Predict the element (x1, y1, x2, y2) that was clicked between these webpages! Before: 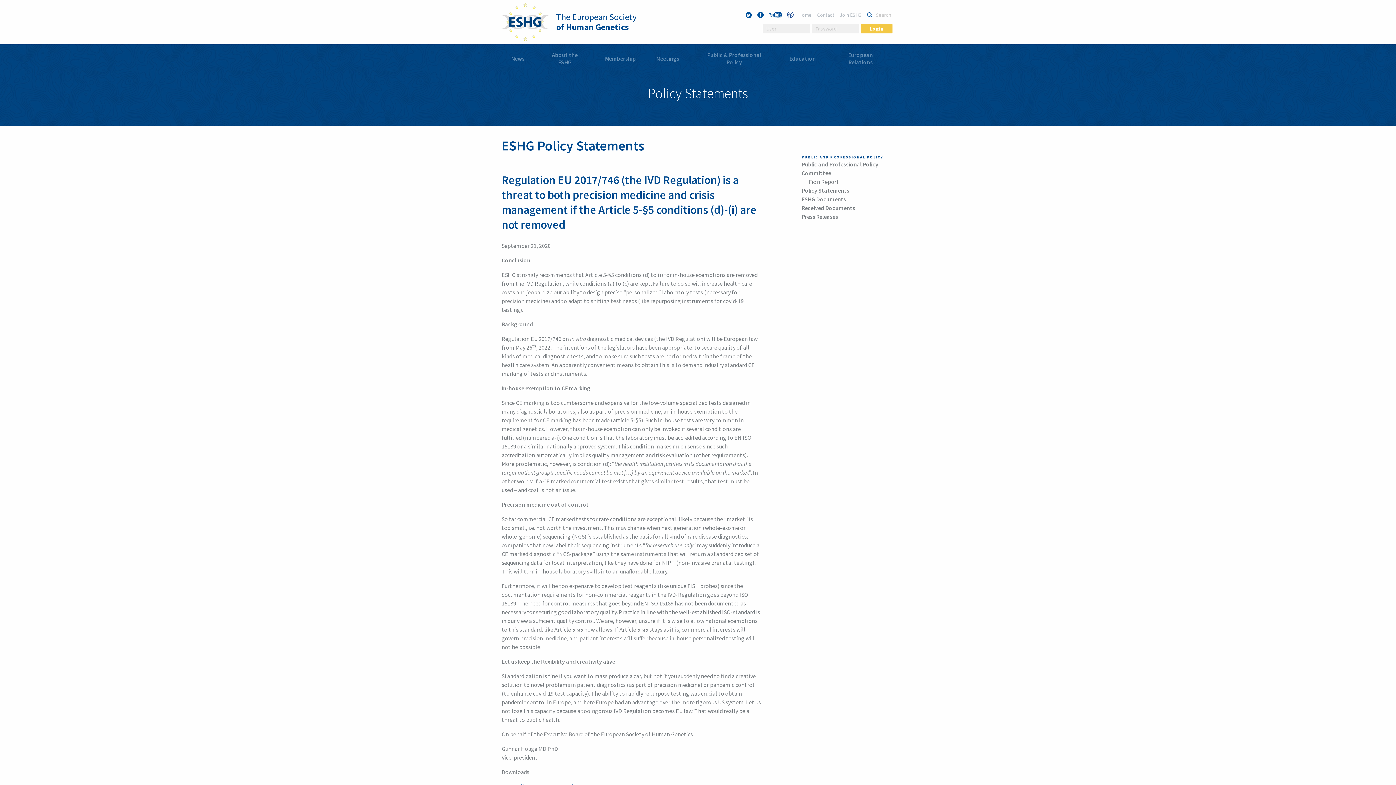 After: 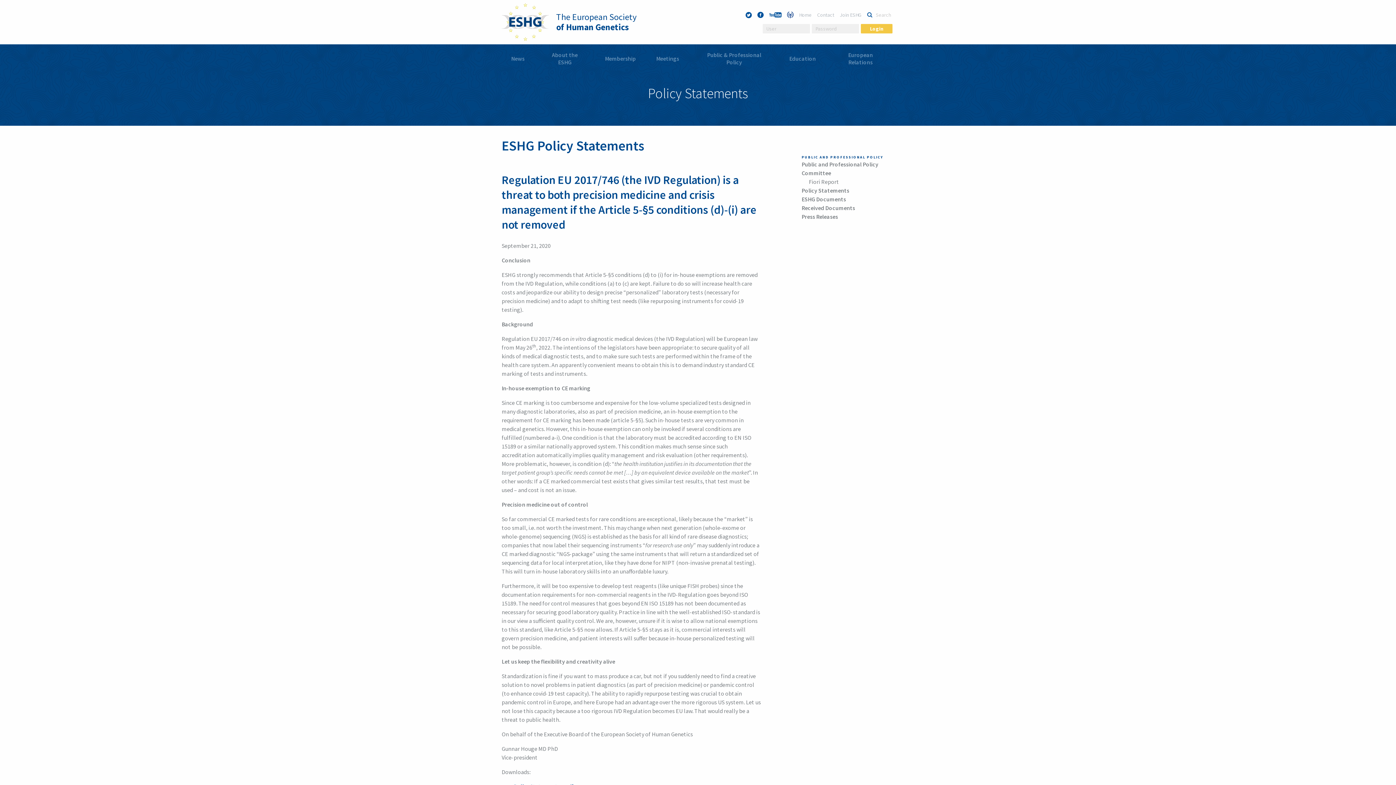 Action: bbox: (787, 11, 793, 18)